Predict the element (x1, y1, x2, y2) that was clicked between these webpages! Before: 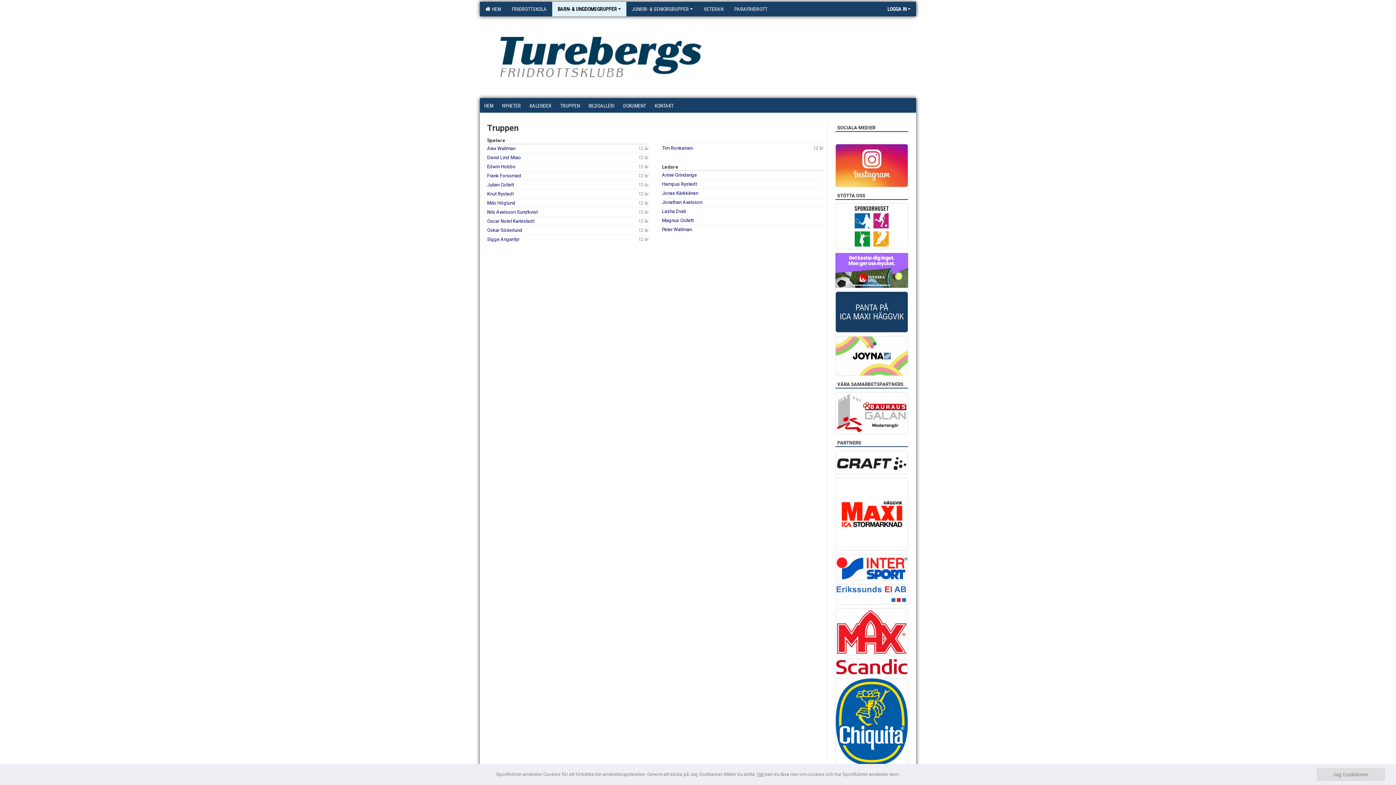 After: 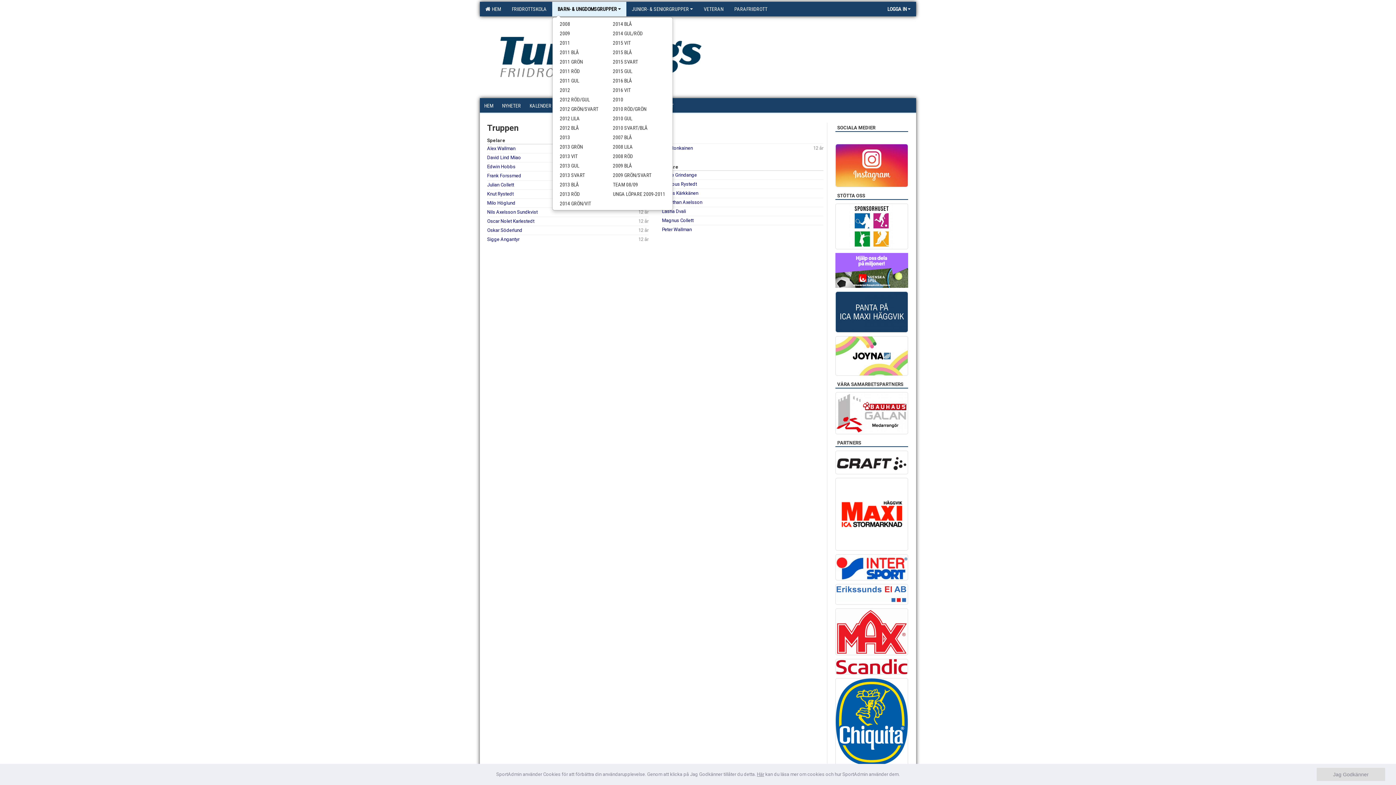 Action: bbox: (552, 1, 626, 16) label: BARN- & UNGDOMSGRUPPER